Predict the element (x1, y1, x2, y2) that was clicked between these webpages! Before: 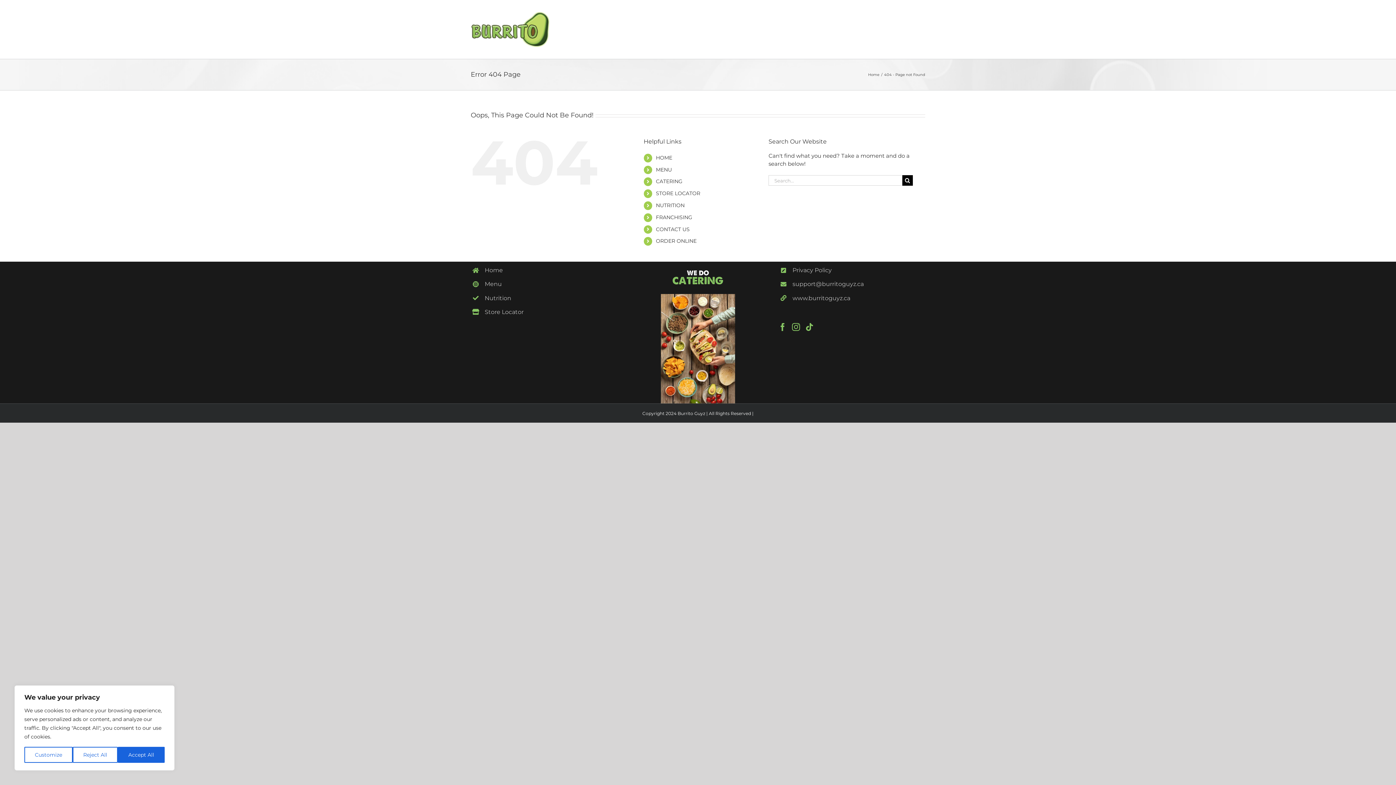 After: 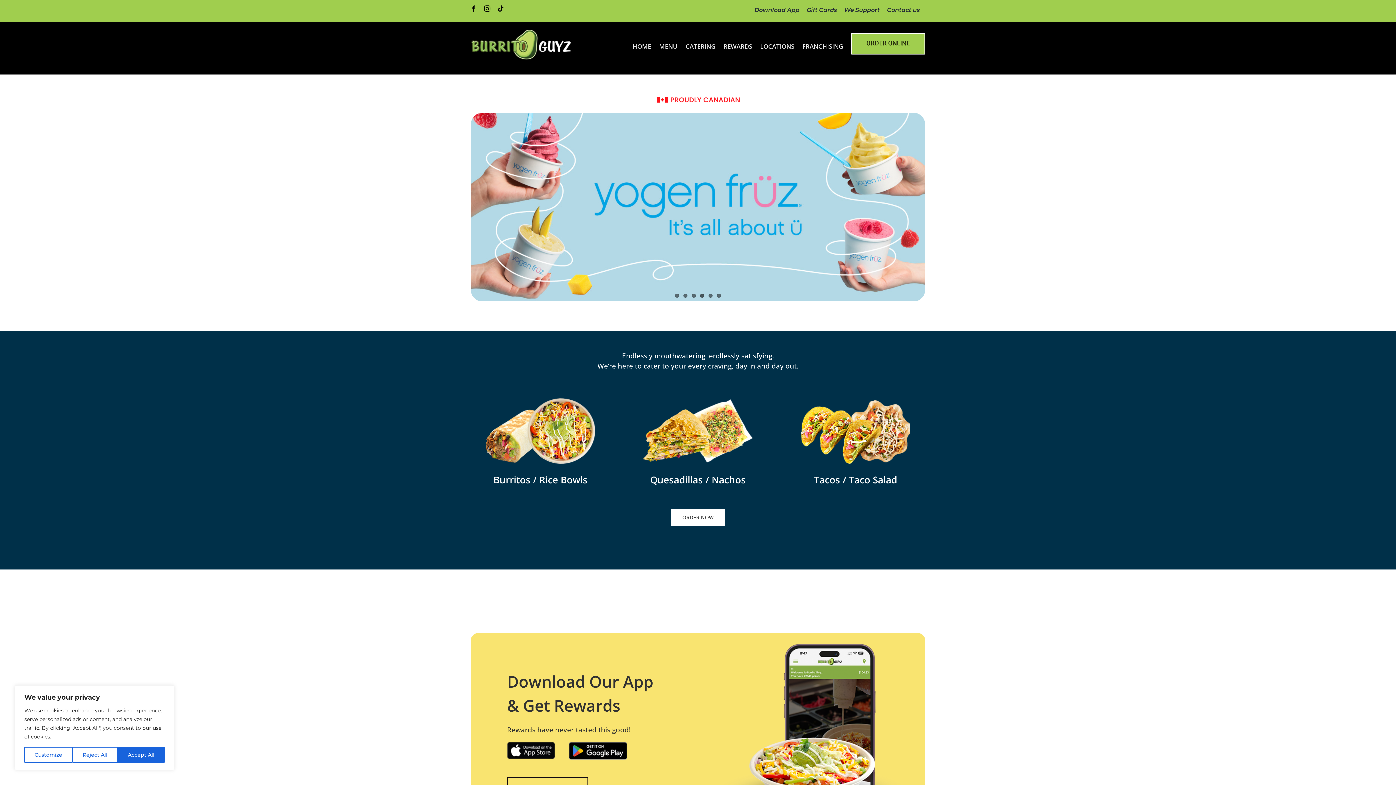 Action: label: HOME bbox: (656, 154, 672, 161)